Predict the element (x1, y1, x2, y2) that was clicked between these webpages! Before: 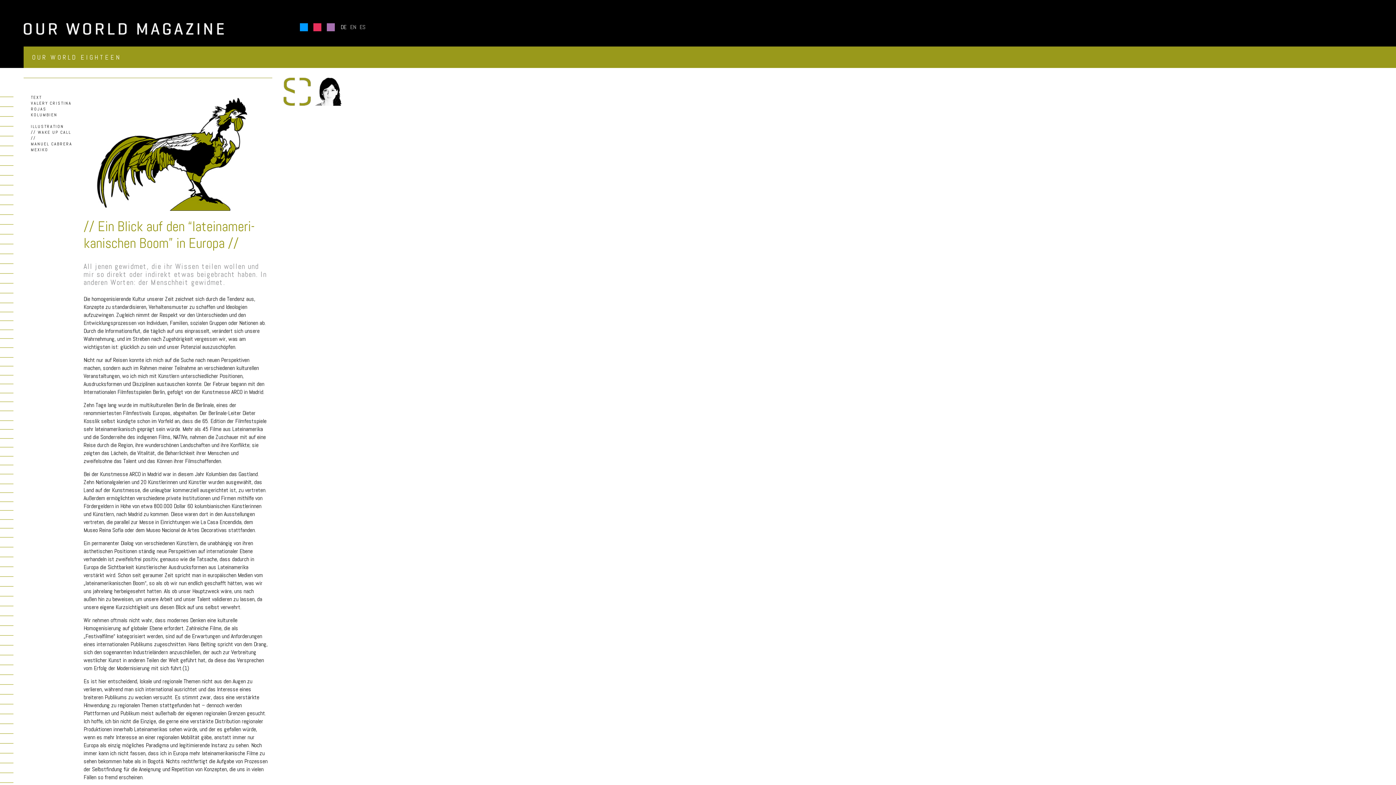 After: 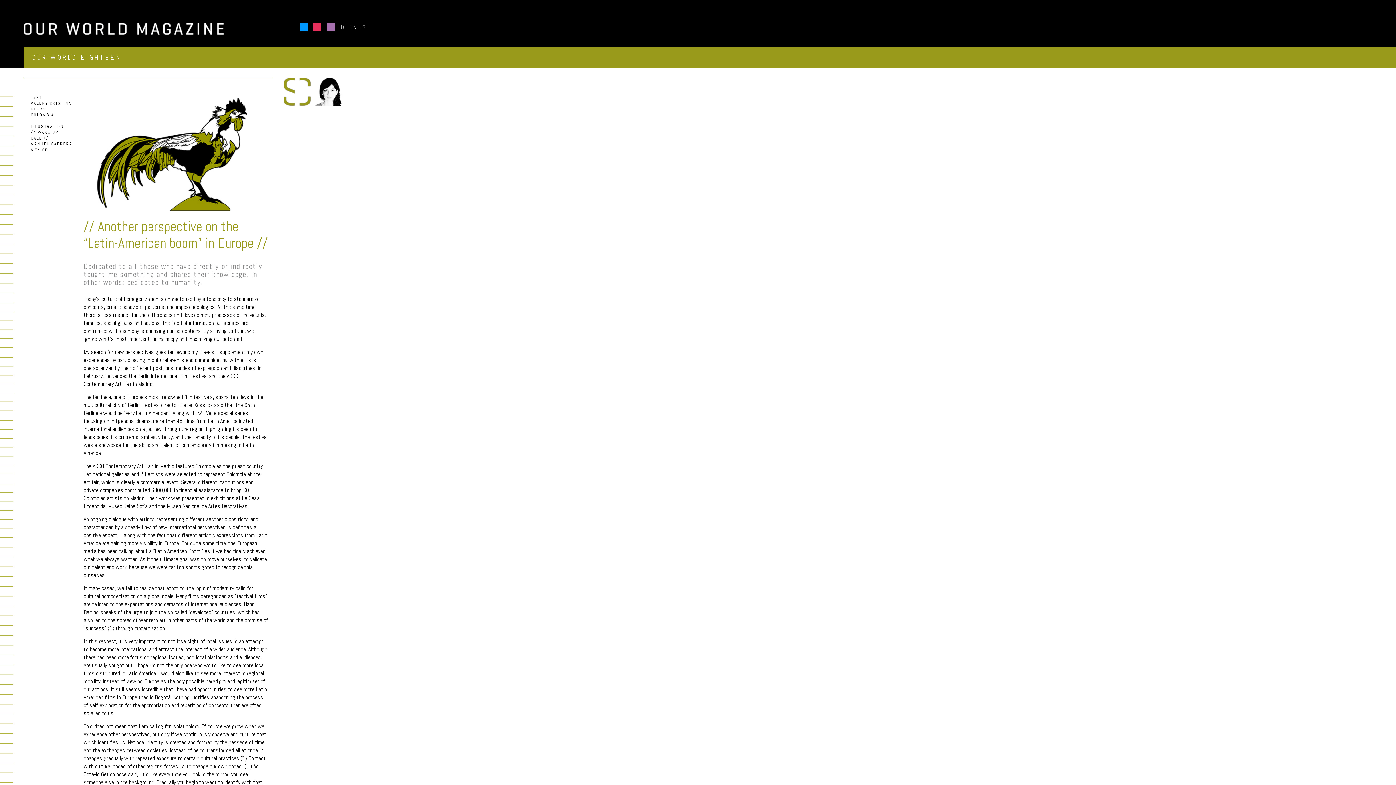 Action: bbox: (350, 23, 356, 30) label: EN